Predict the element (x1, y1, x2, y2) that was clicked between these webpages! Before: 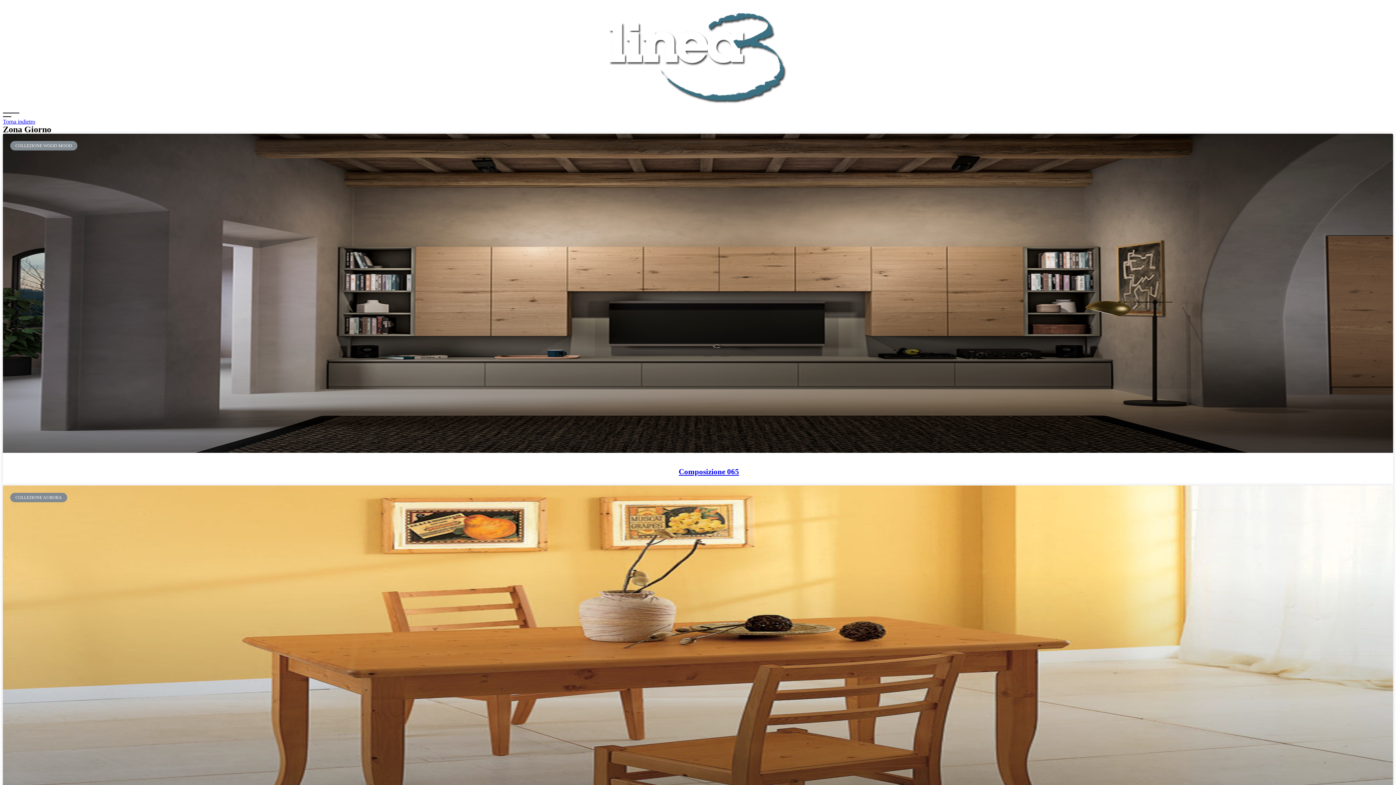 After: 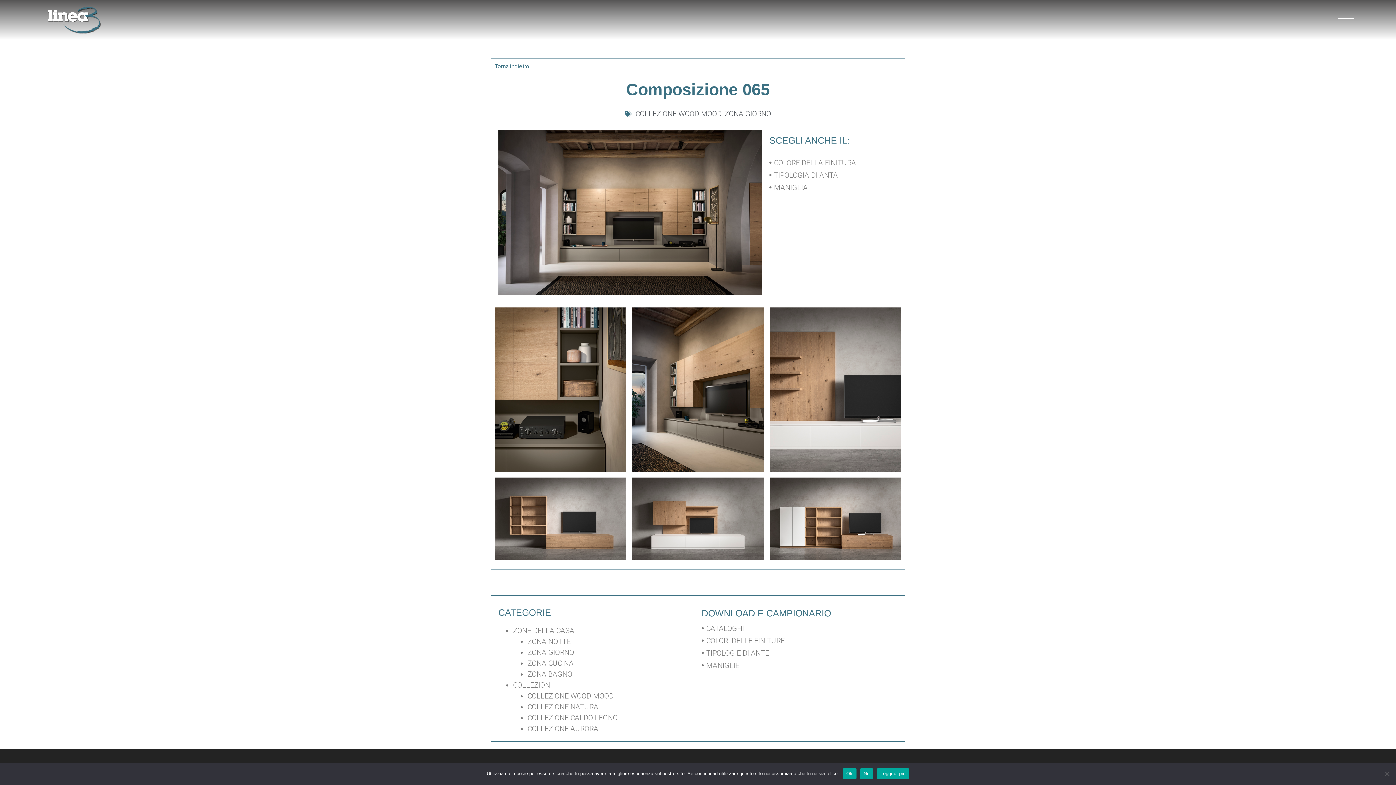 Action: bbox: (678, 467, 739, 476) label: Composizione 065